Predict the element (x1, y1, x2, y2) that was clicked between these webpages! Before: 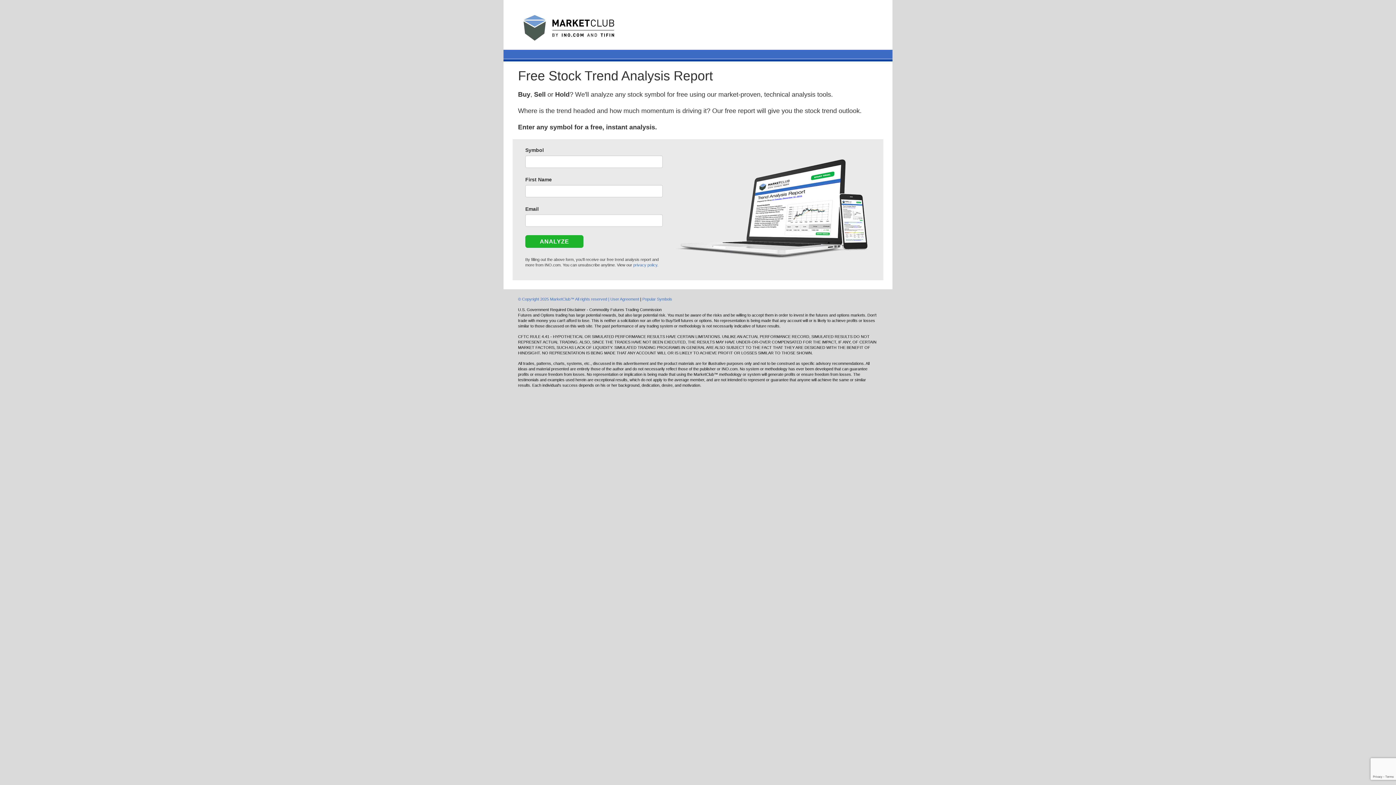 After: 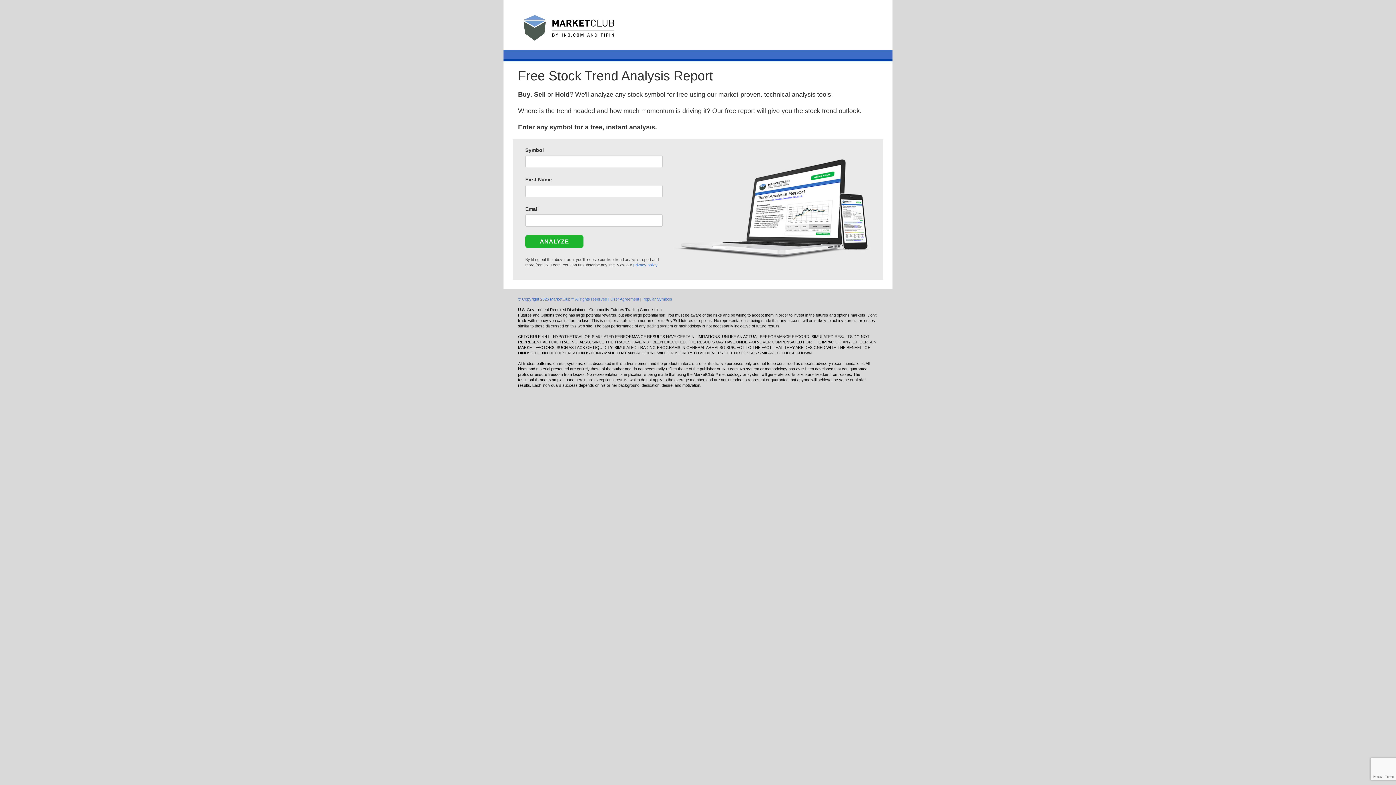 Action: bbox: (633, 262, 657, 267) label: privacy policy